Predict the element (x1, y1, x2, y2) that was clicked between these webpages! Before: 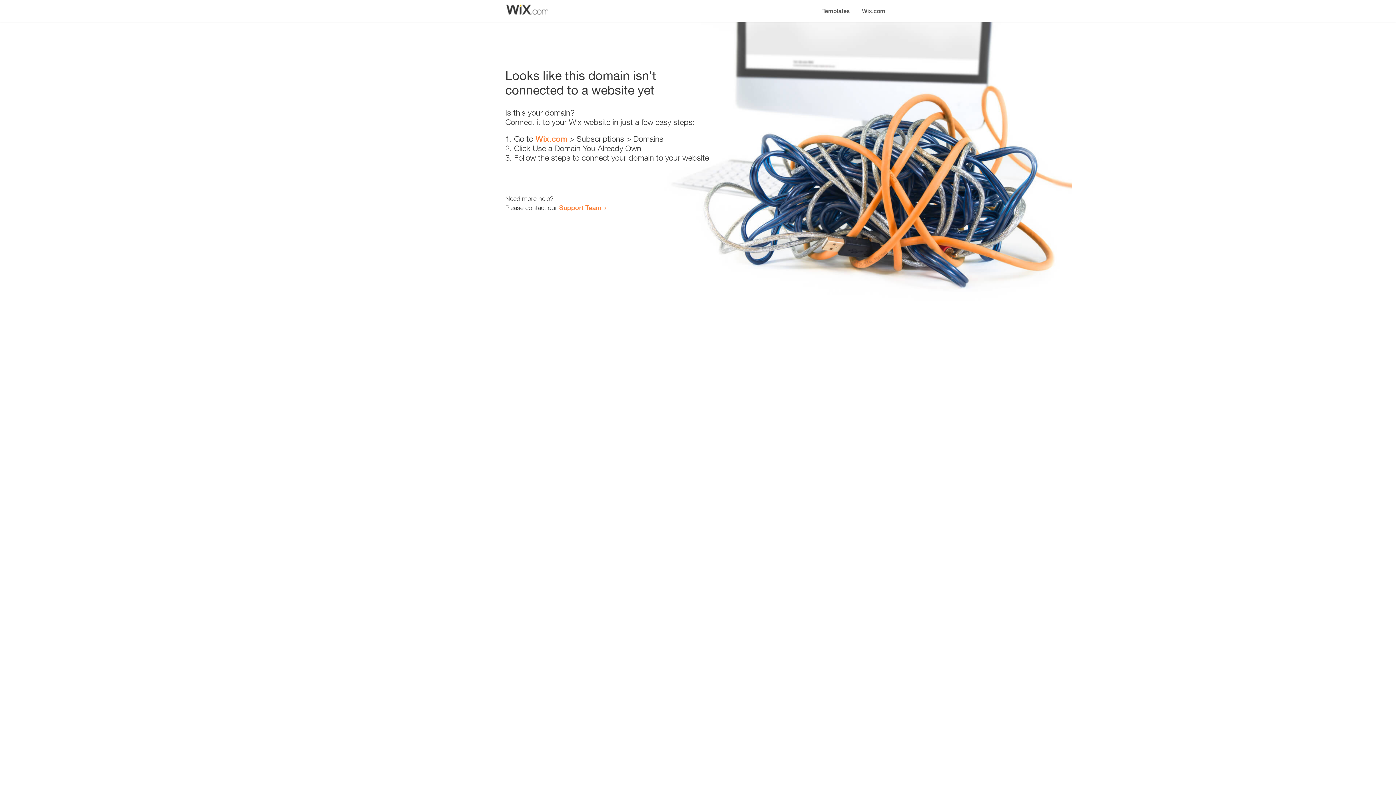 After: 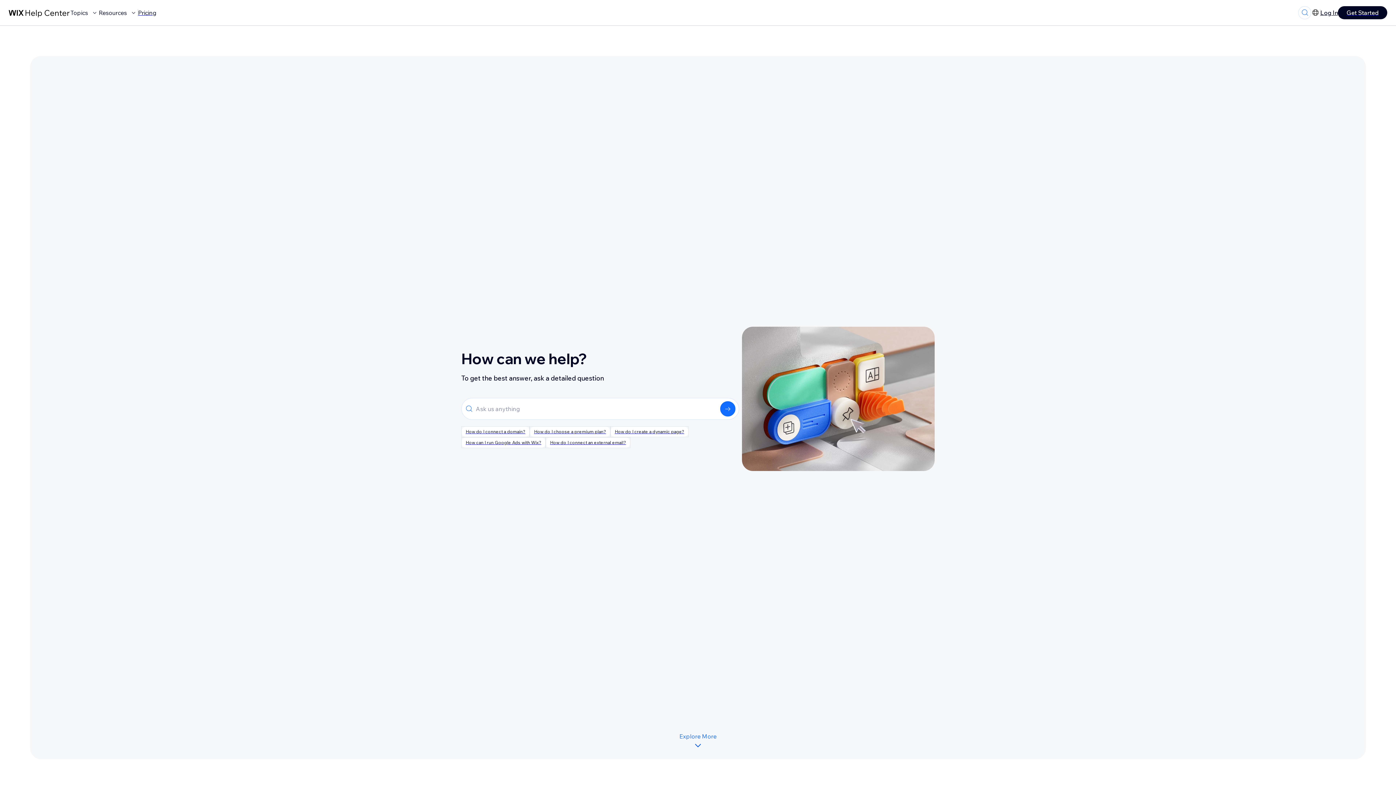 Action: label: Support Team bbox: (559, 203, 601, 211)